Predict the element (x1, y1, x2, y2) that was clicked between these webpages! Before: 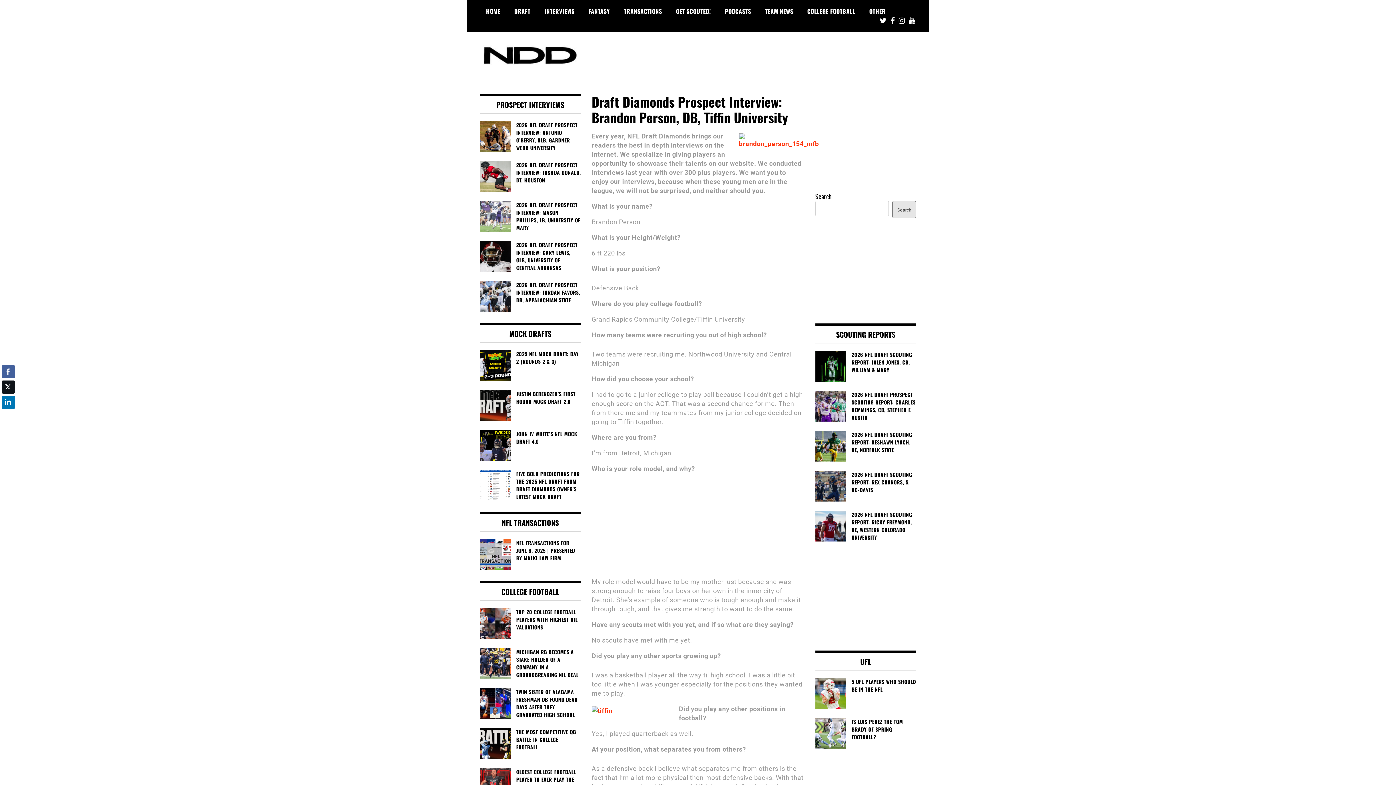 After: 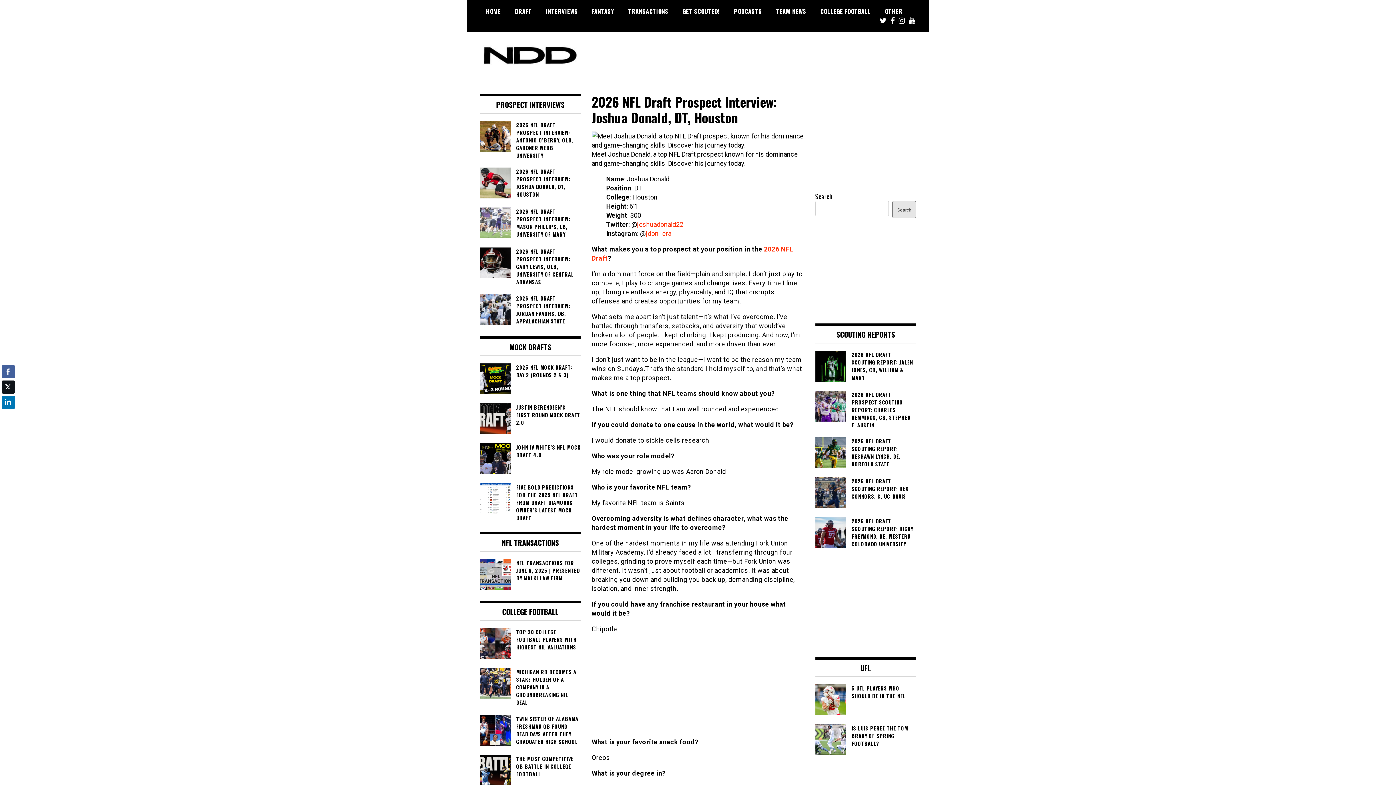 Action: label: 2026 NFL DRAFT PROSPECT INTERVIEW: JOSHUA DONALD, DT, HOUSTON bbox: (480, 161, 580, 184)